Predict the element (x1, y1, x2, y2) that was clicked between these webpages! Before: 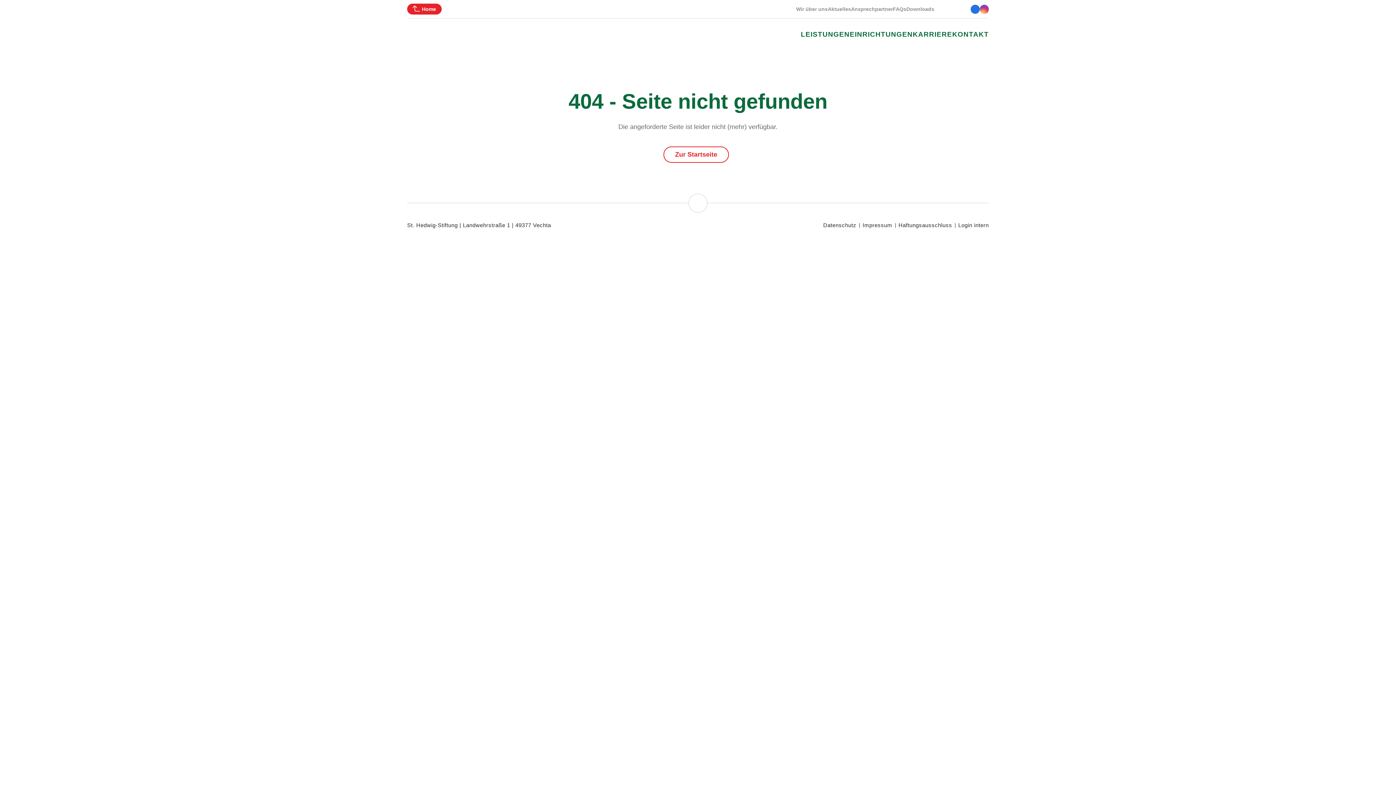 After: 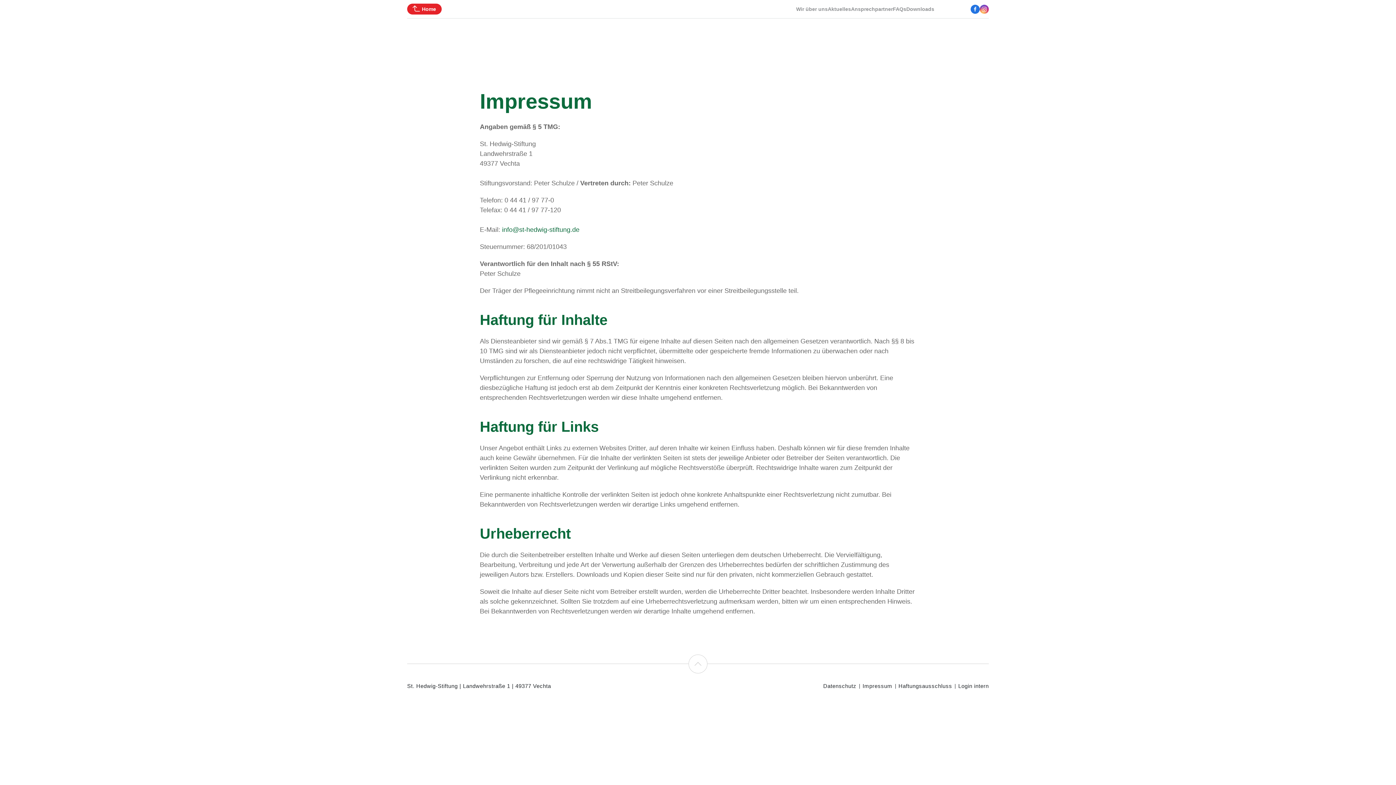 Action: label: Impressum bbox: (862, 221, 892, 229)